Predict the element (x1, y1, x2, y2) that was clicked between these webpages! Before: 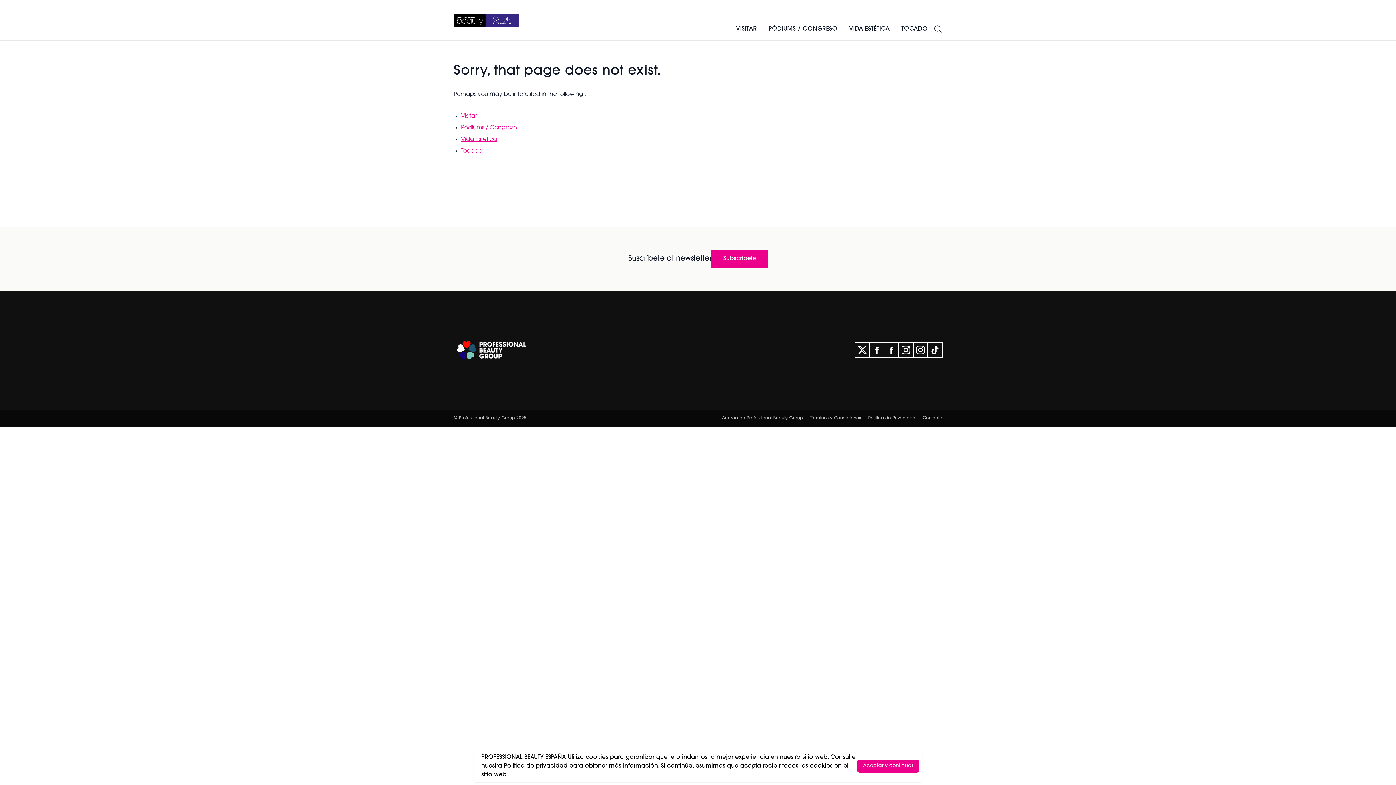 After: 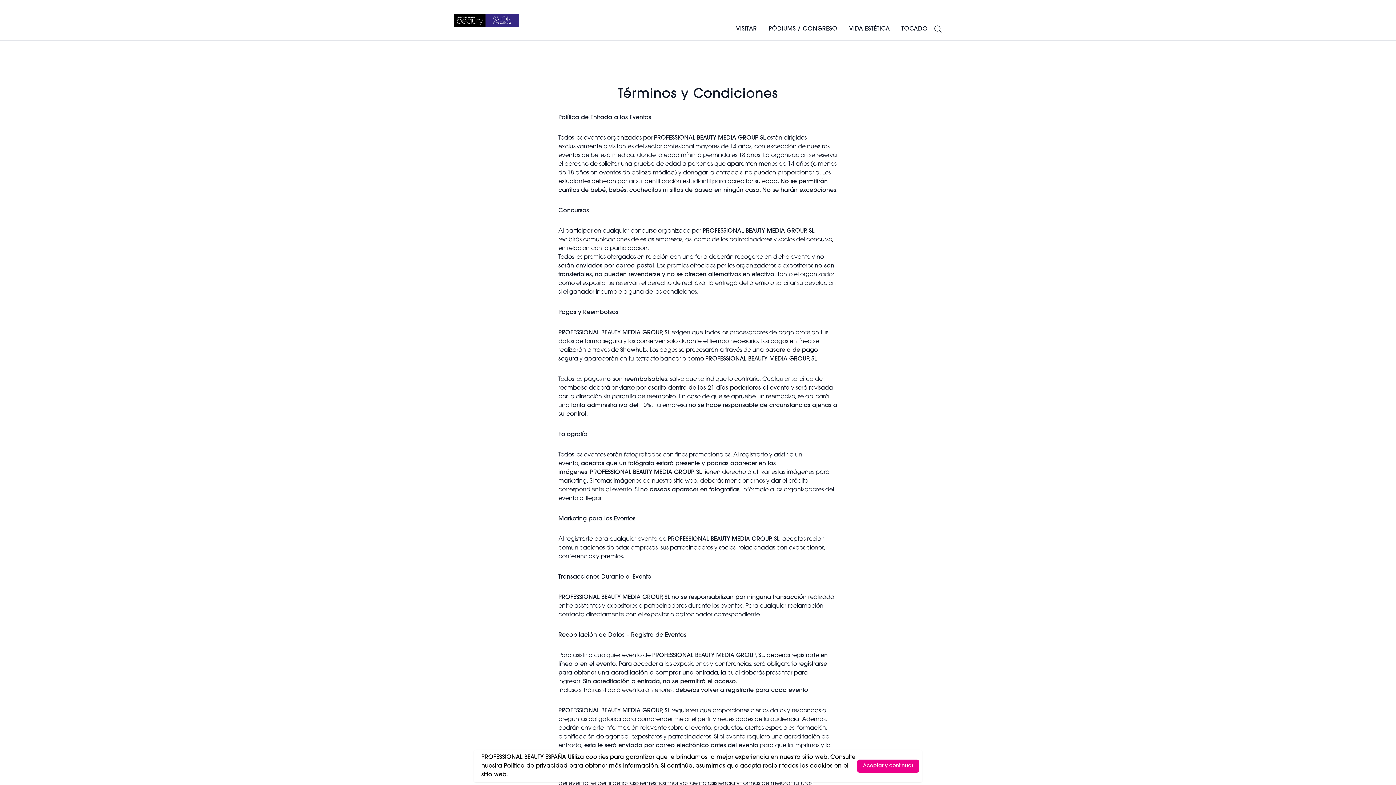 Action: bbox: (810, 415, 861, 421) label: Términos y Condiciones